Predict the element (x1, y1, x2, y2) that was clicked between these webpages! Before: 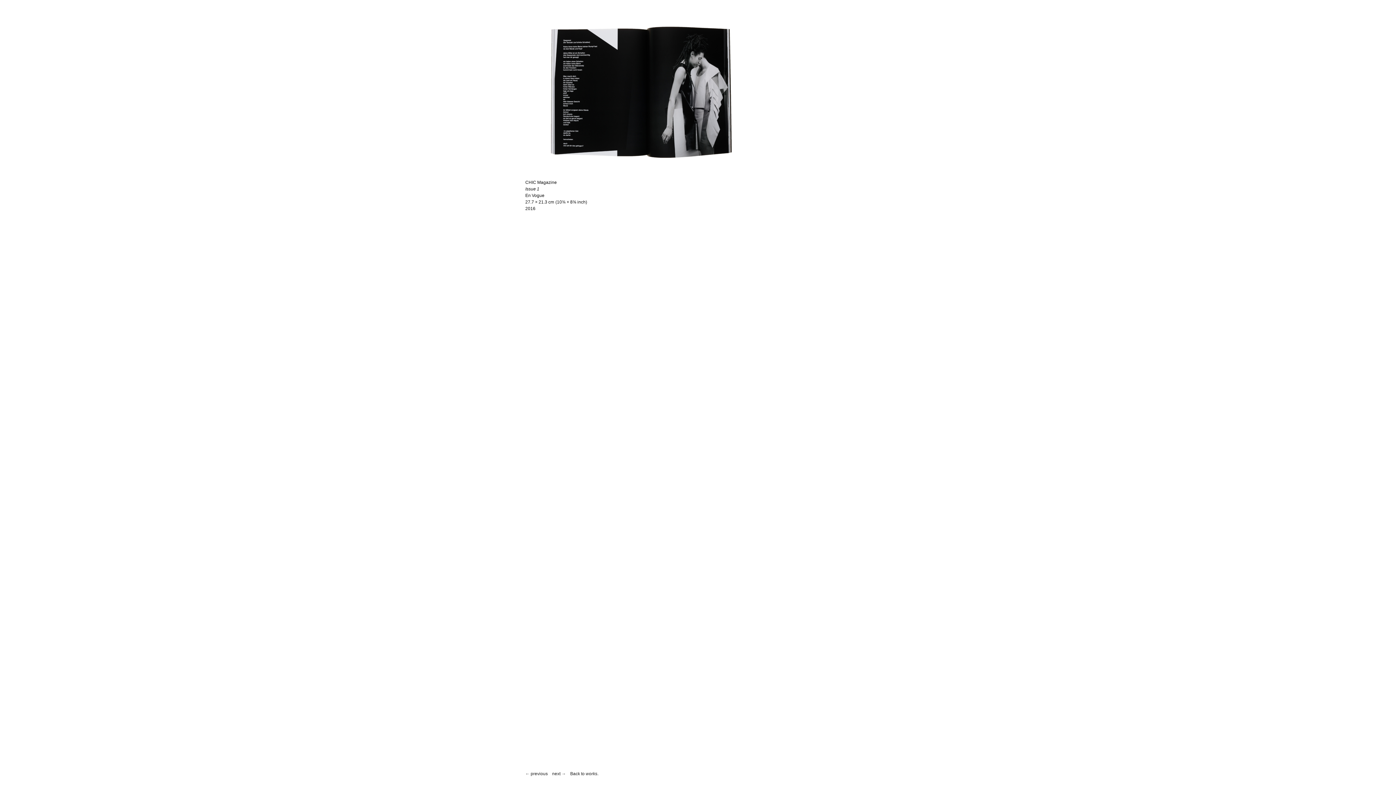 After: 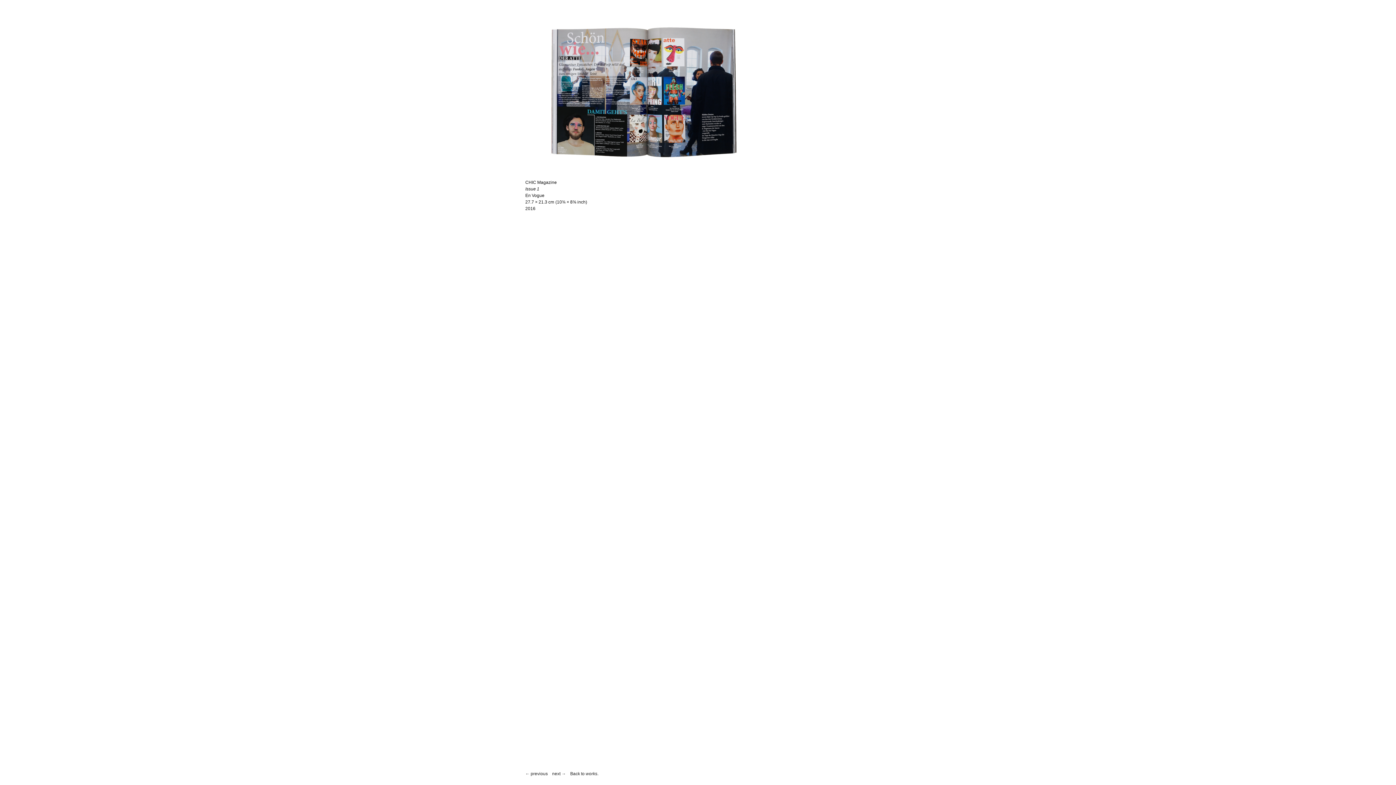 Action: bbox: (525, 771, 547, 776) label: previous